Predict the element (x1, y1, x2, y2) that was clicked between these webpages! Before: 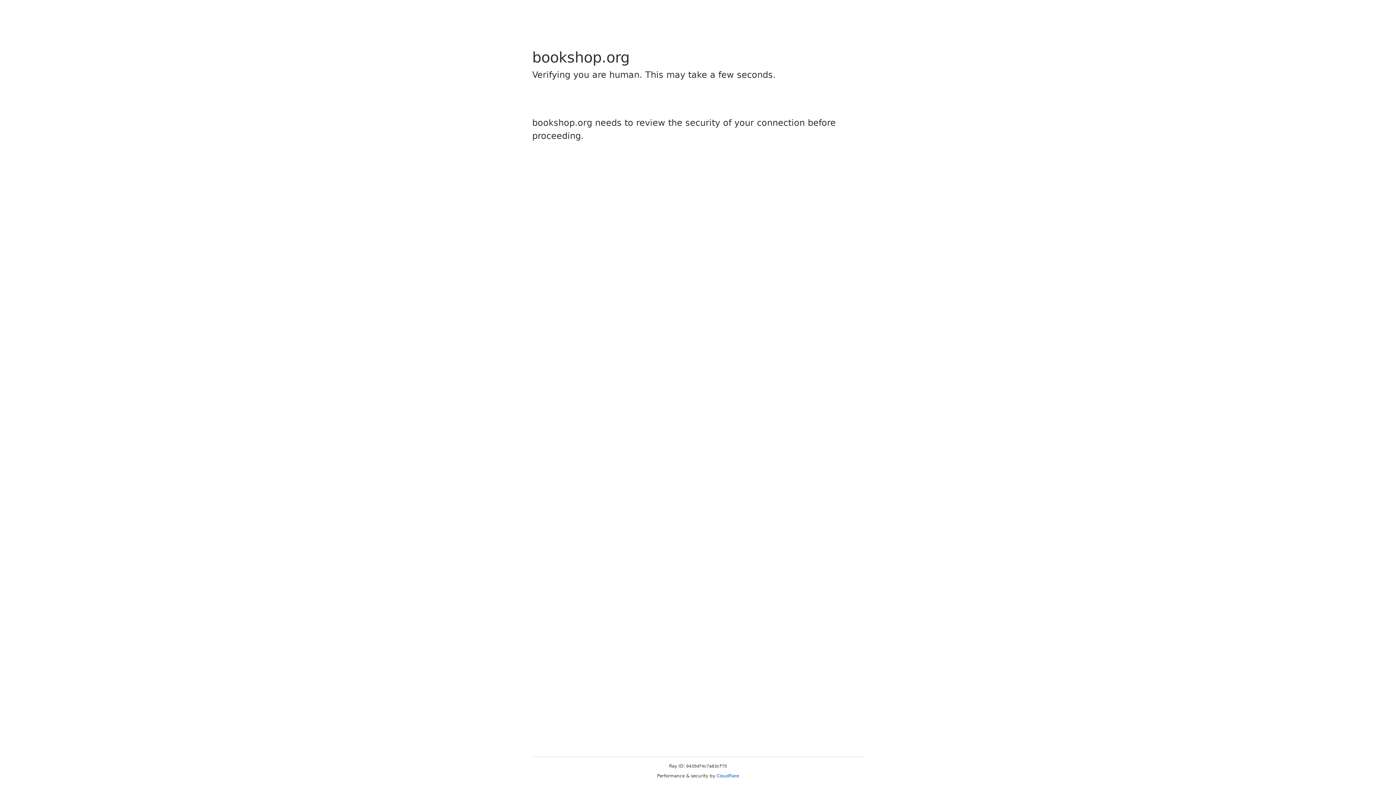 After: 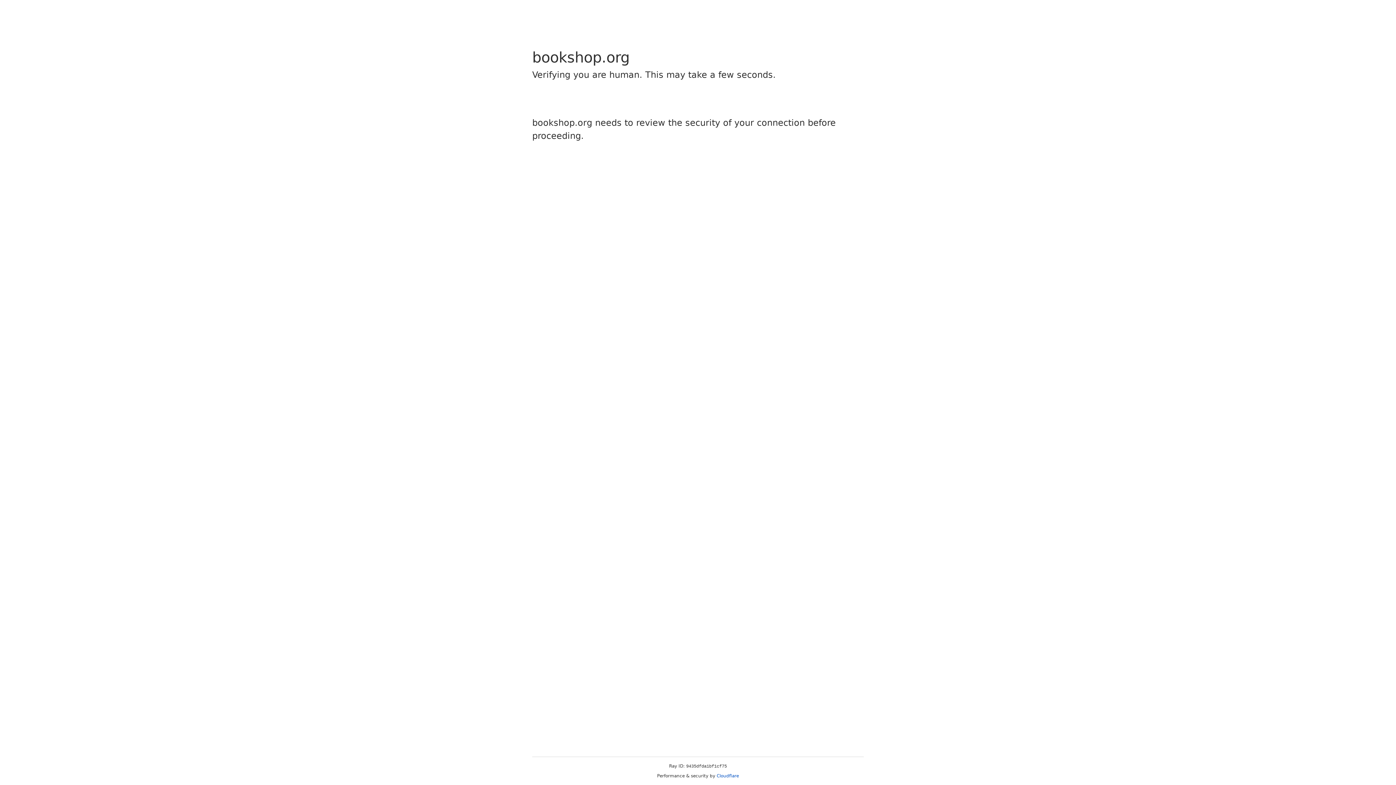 Action: bbox: (716, 773, 739, 778) label: Cloudflare